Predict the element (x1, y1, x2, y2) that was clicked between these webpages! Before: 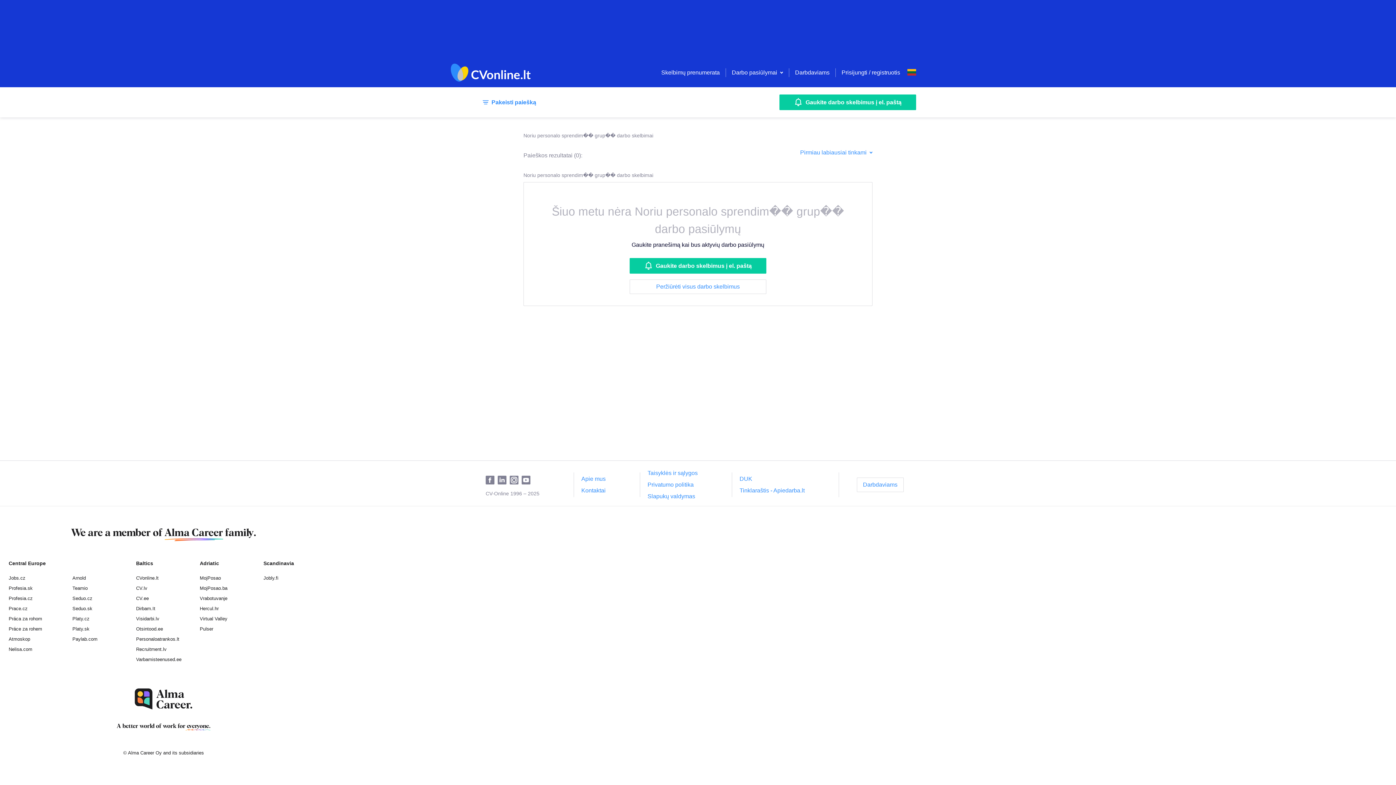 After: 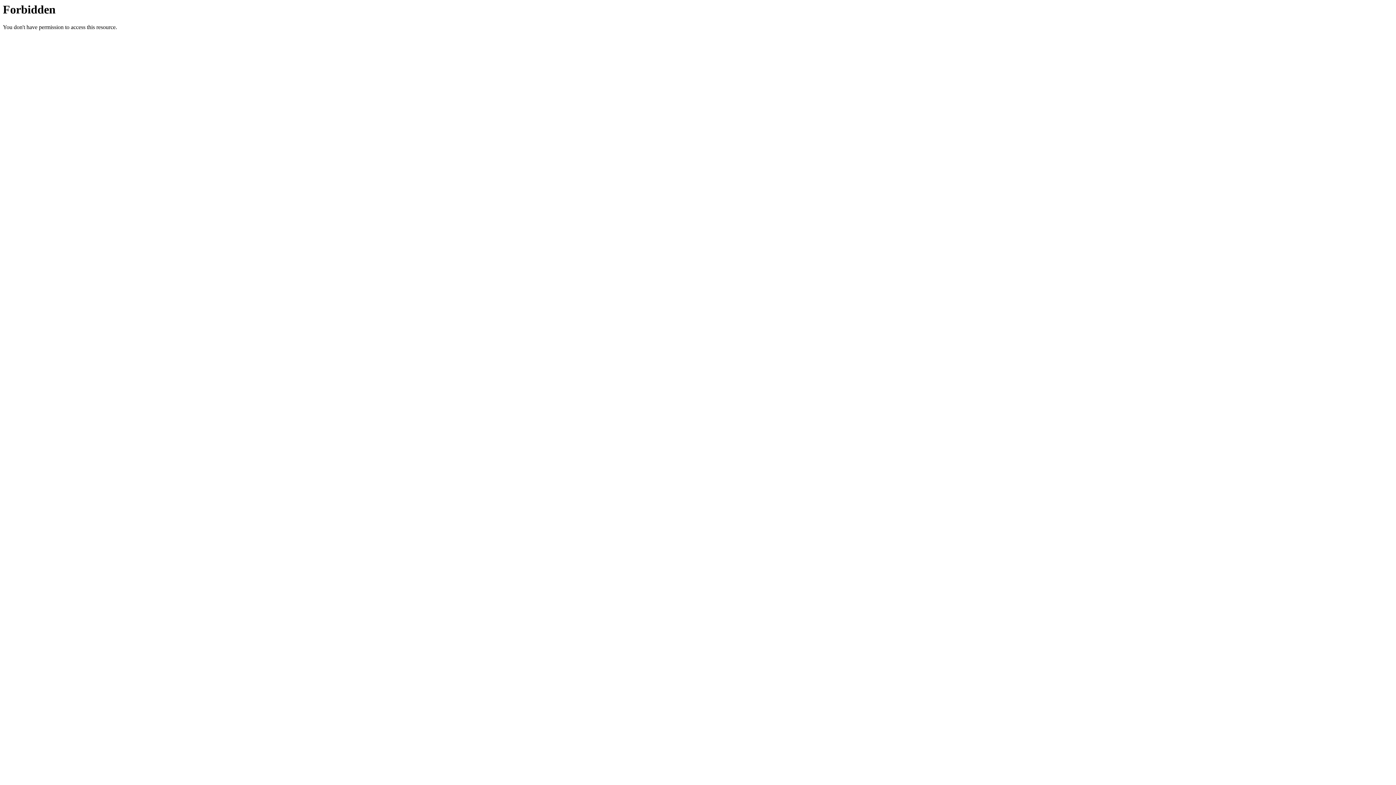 Action: bbox: (8, 585, 32, 591) label: Profesia.sk